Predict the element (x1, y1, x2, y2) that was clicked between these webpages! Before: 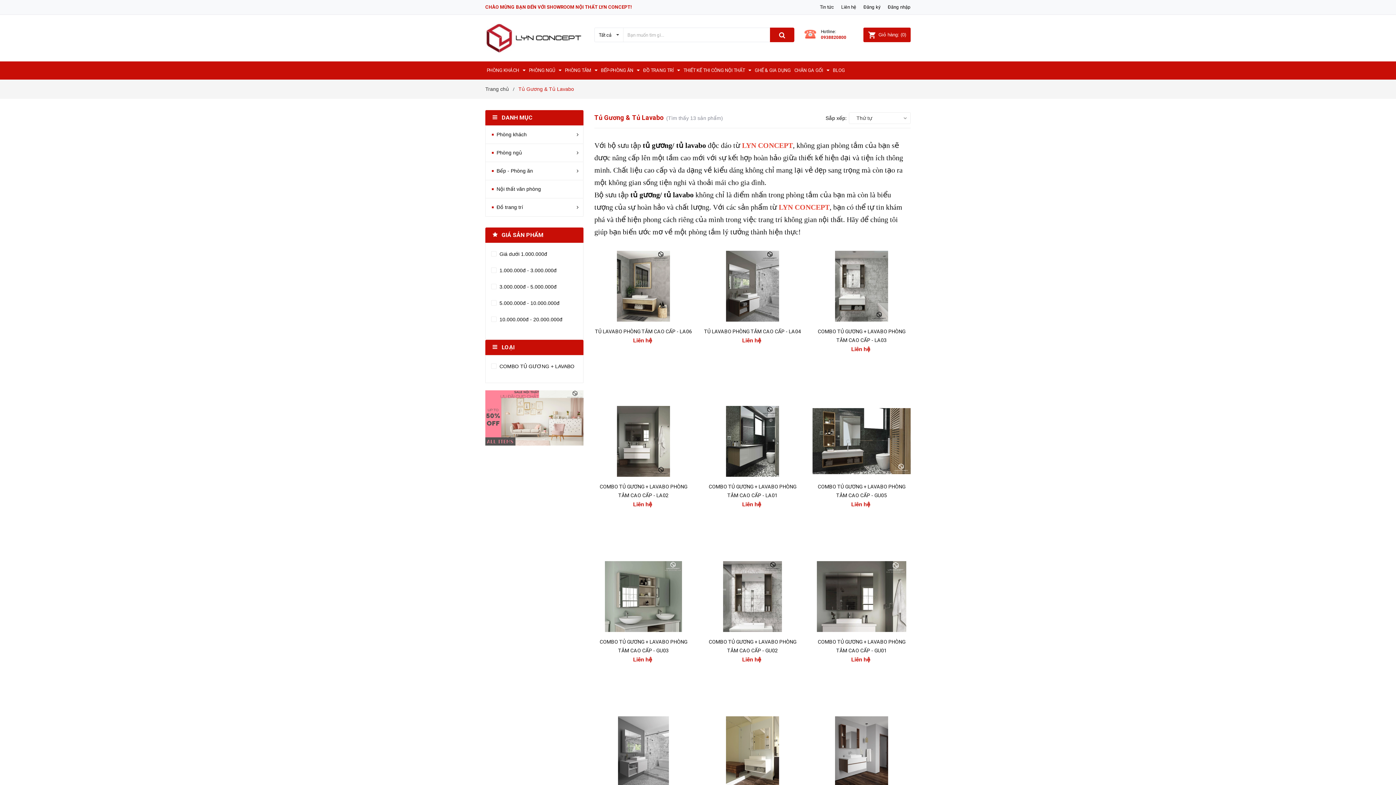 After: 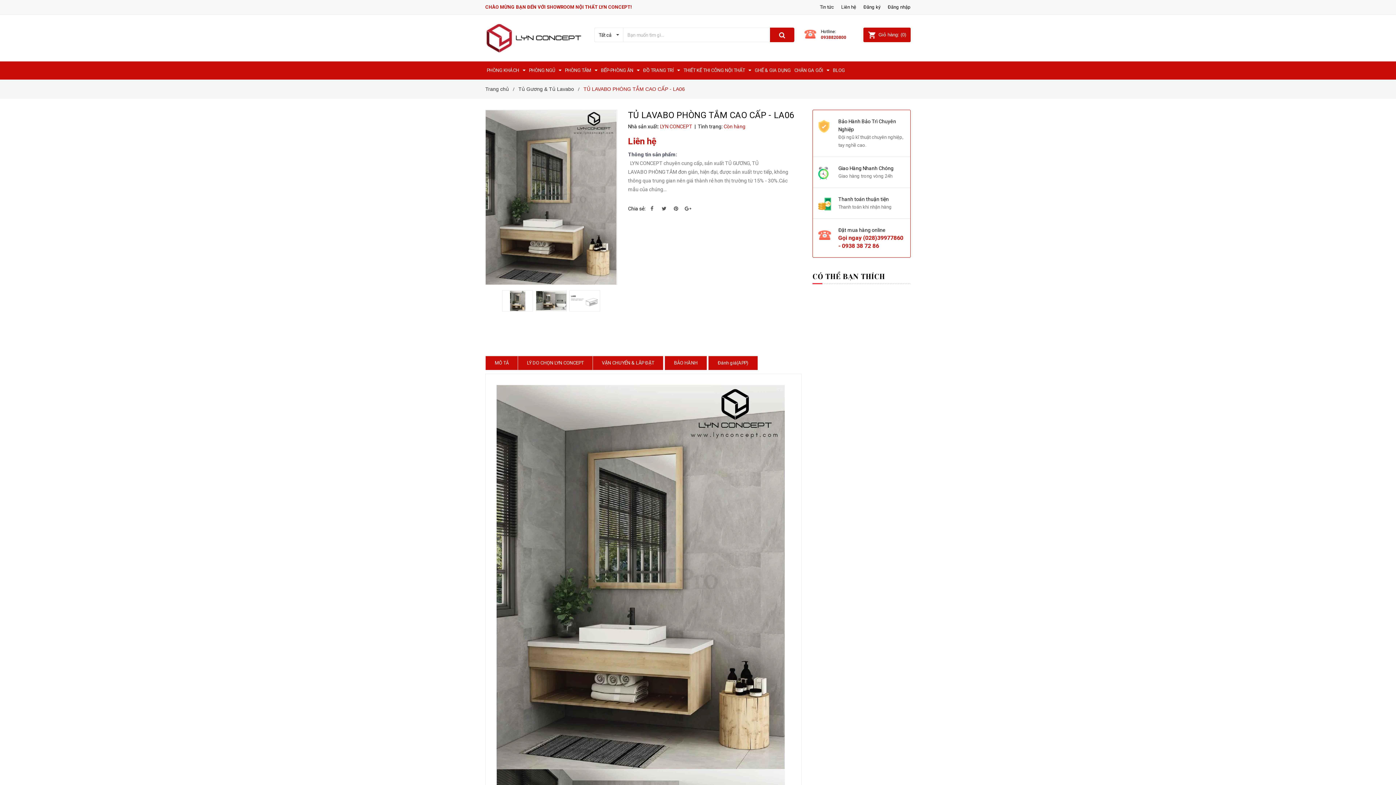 Action: bbox: (594, 250, 692, 321)